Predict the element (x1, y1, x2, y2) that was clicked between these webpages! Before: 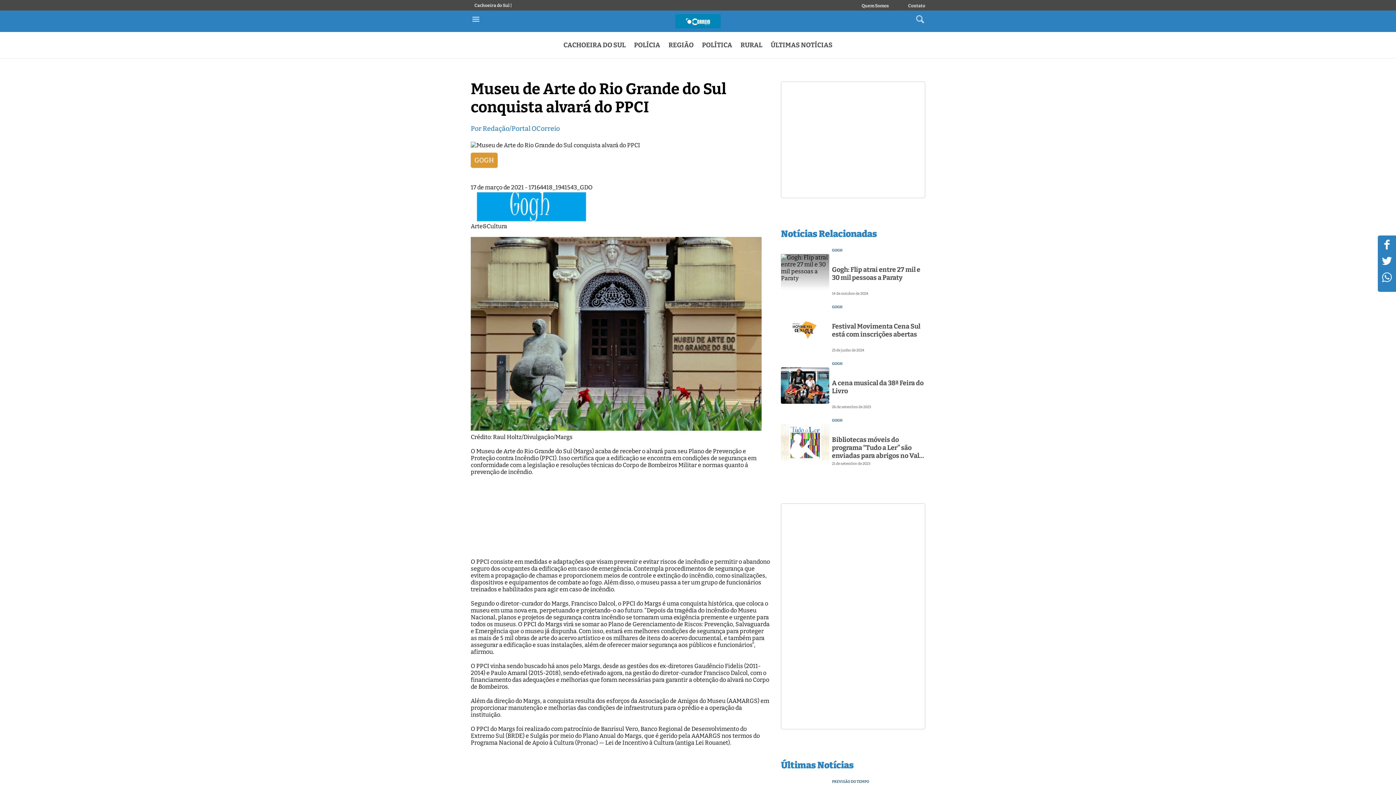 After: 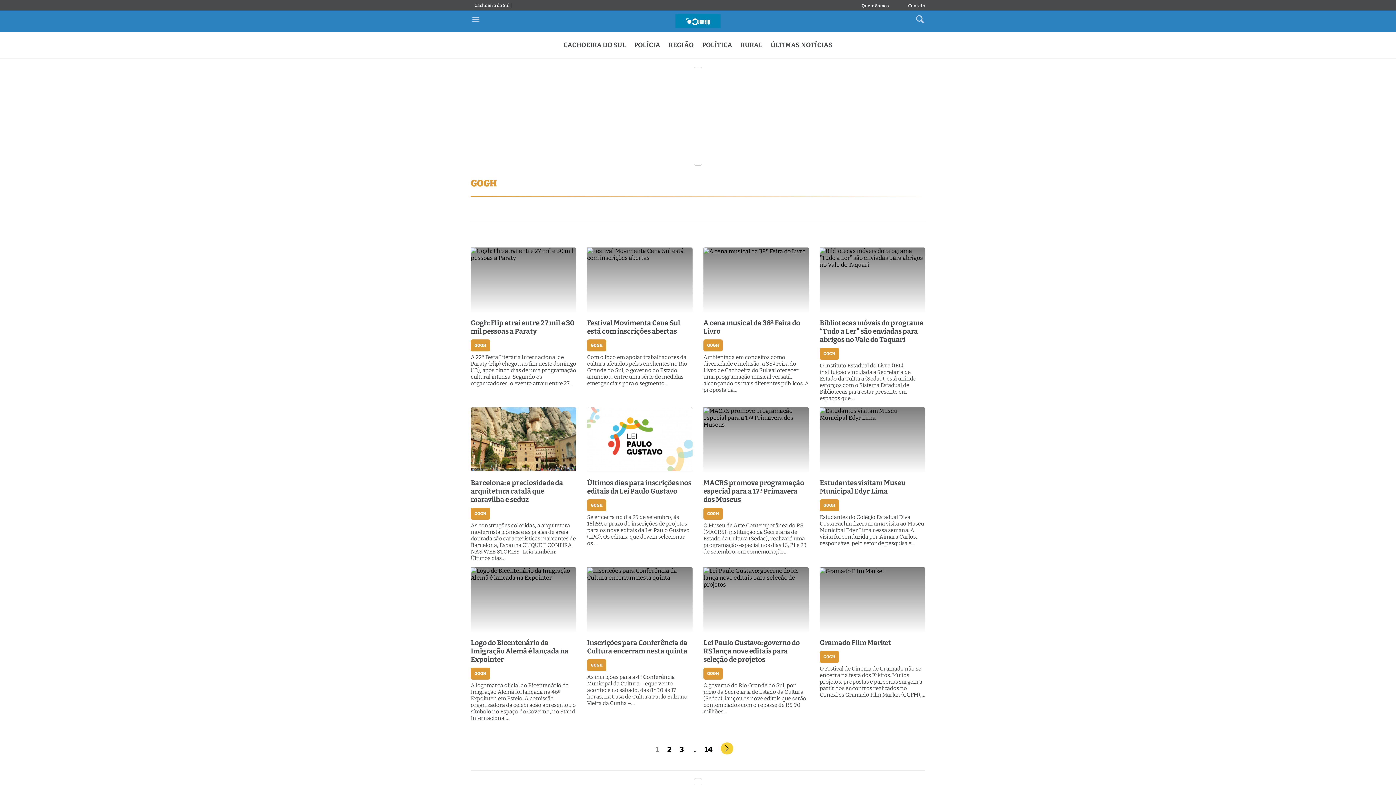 Action: label: GOGH bbox: (832, 305, 925, 309)